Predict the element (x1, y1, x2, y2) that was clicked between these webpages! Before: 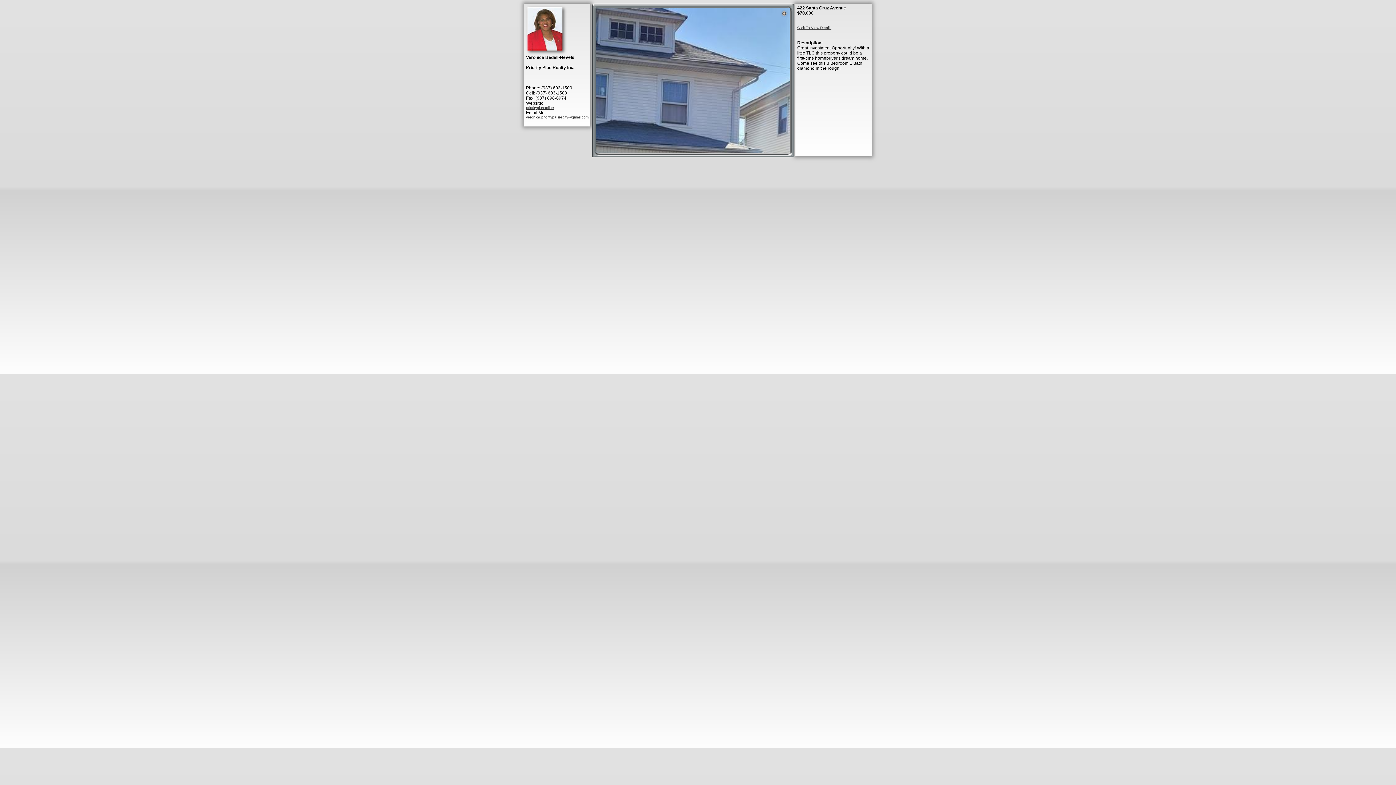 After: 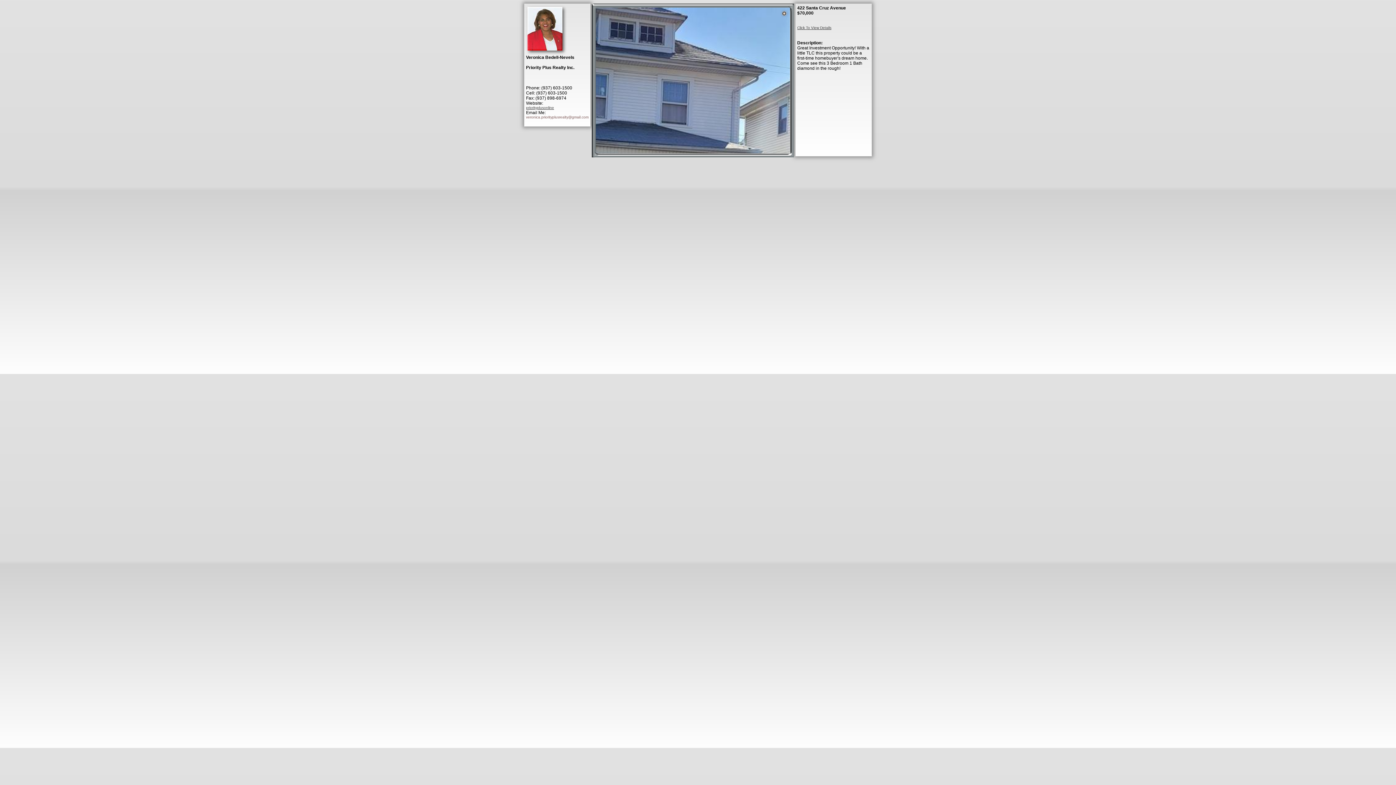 Action: label: veronica.priorityplusrealty@gmail.com bbox: (526, 115, 588, 119)